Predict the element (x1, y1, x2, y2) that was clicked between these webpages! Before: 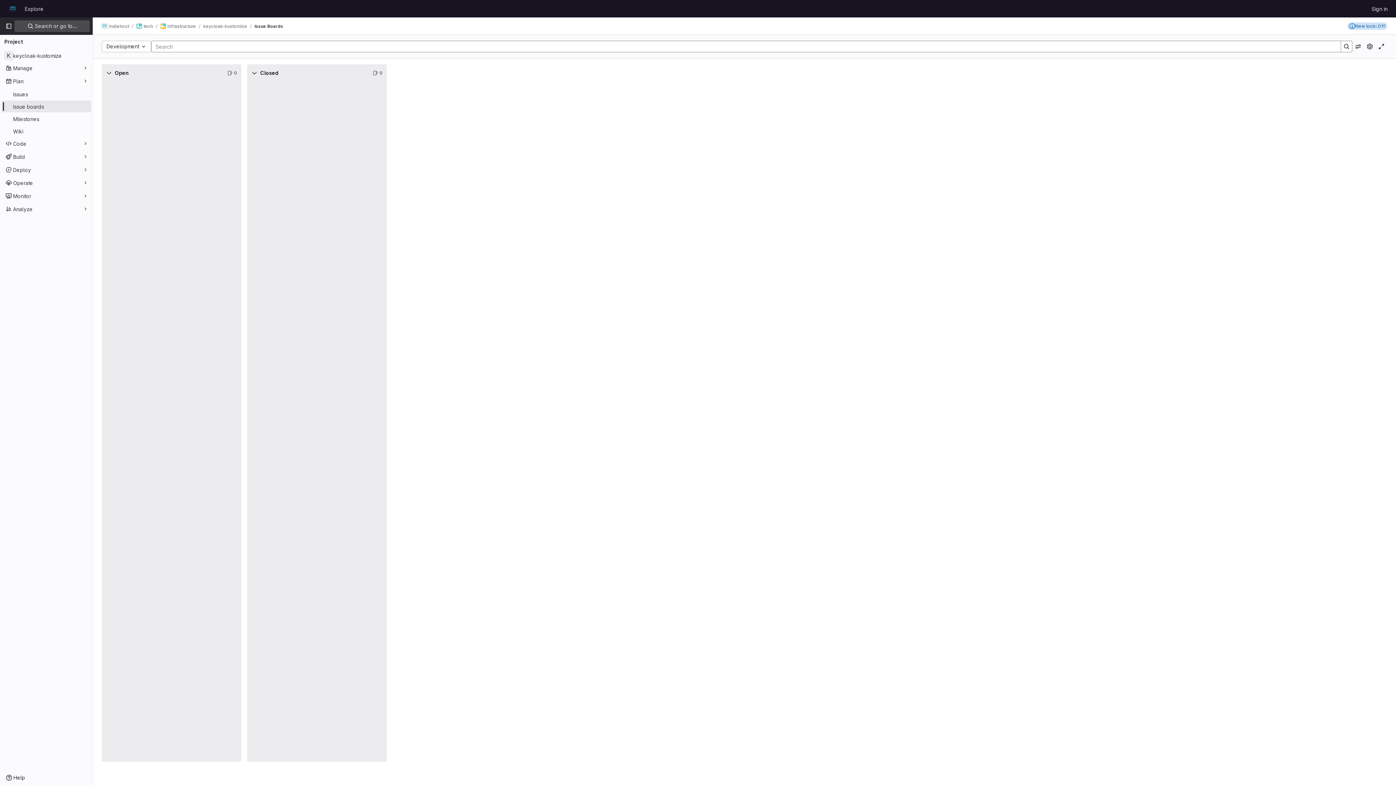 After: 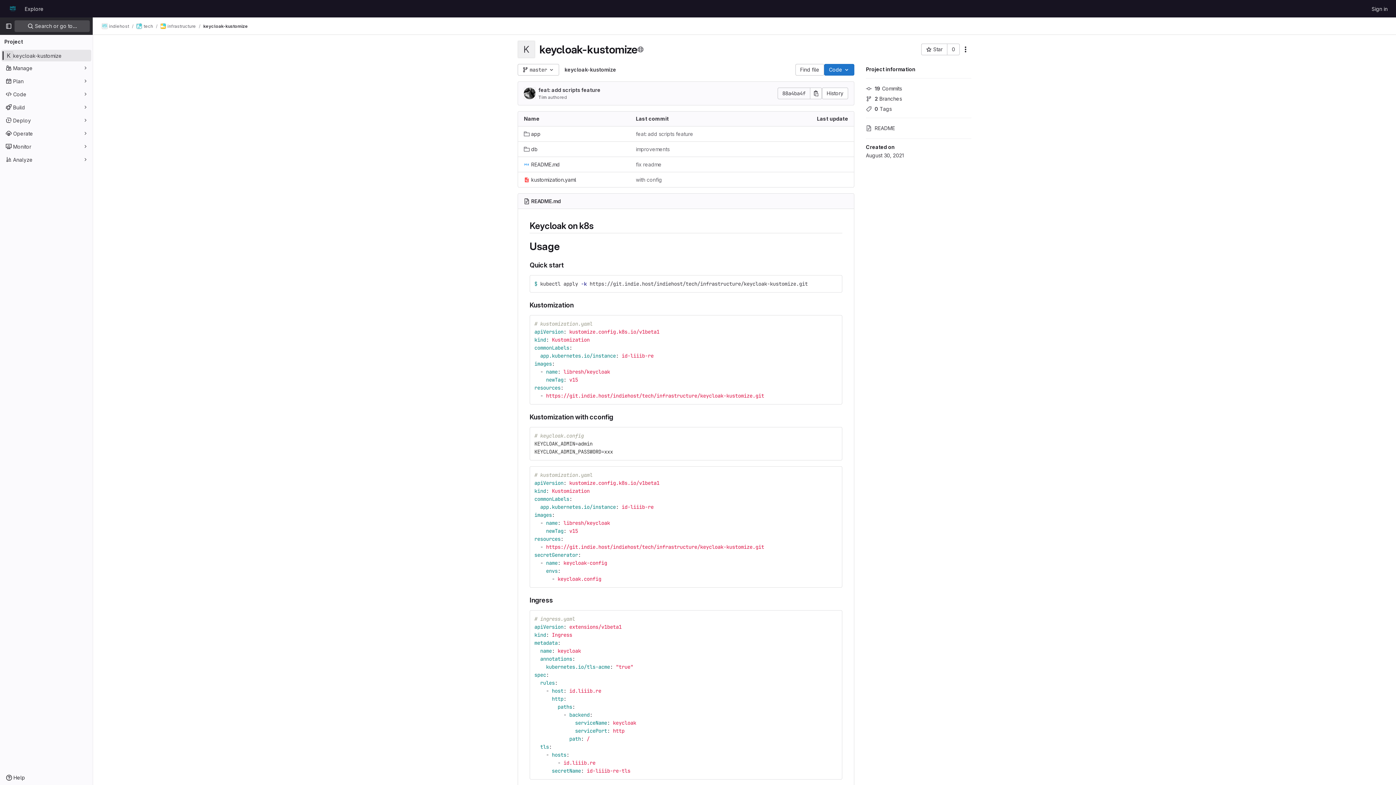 Action: bbox: (1, 49, 91, 61) label: keycloak-kustomize